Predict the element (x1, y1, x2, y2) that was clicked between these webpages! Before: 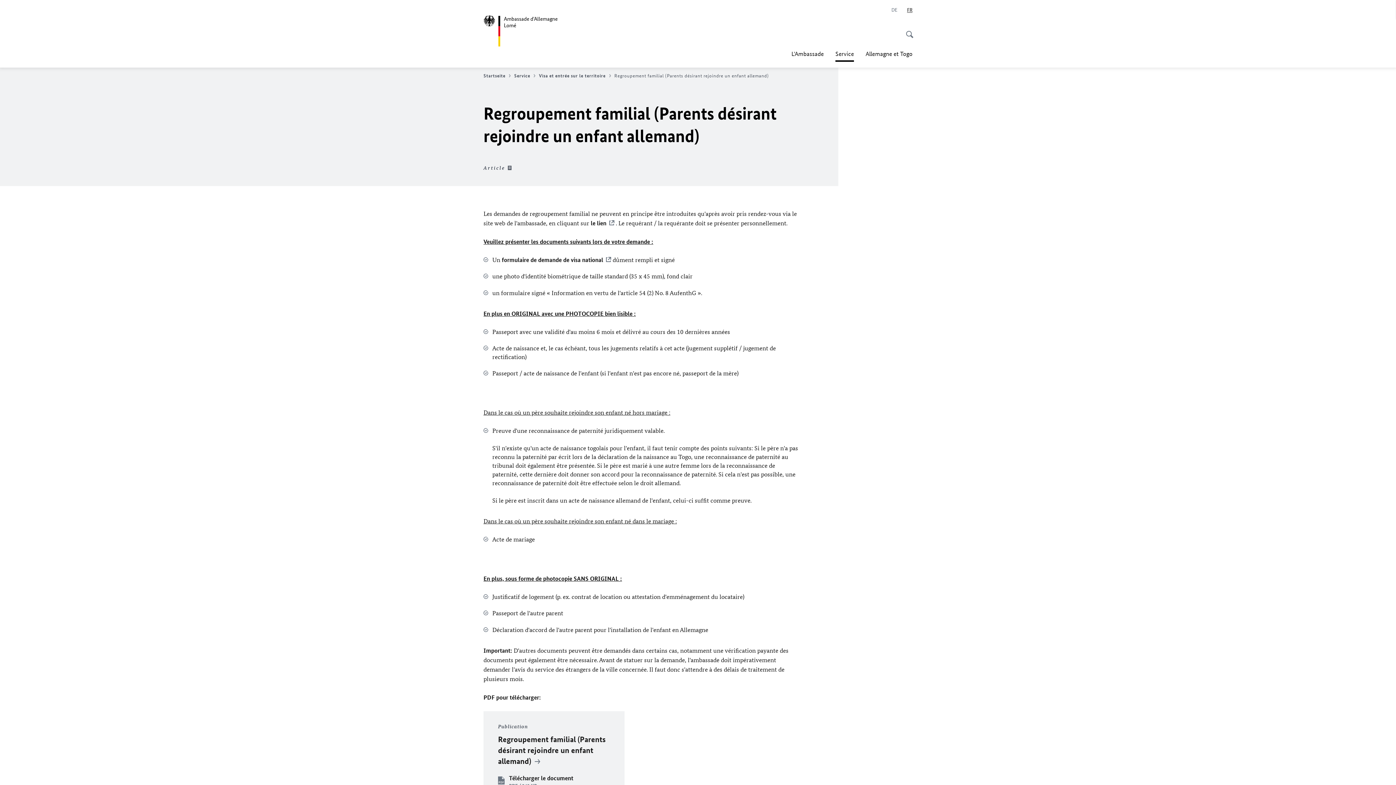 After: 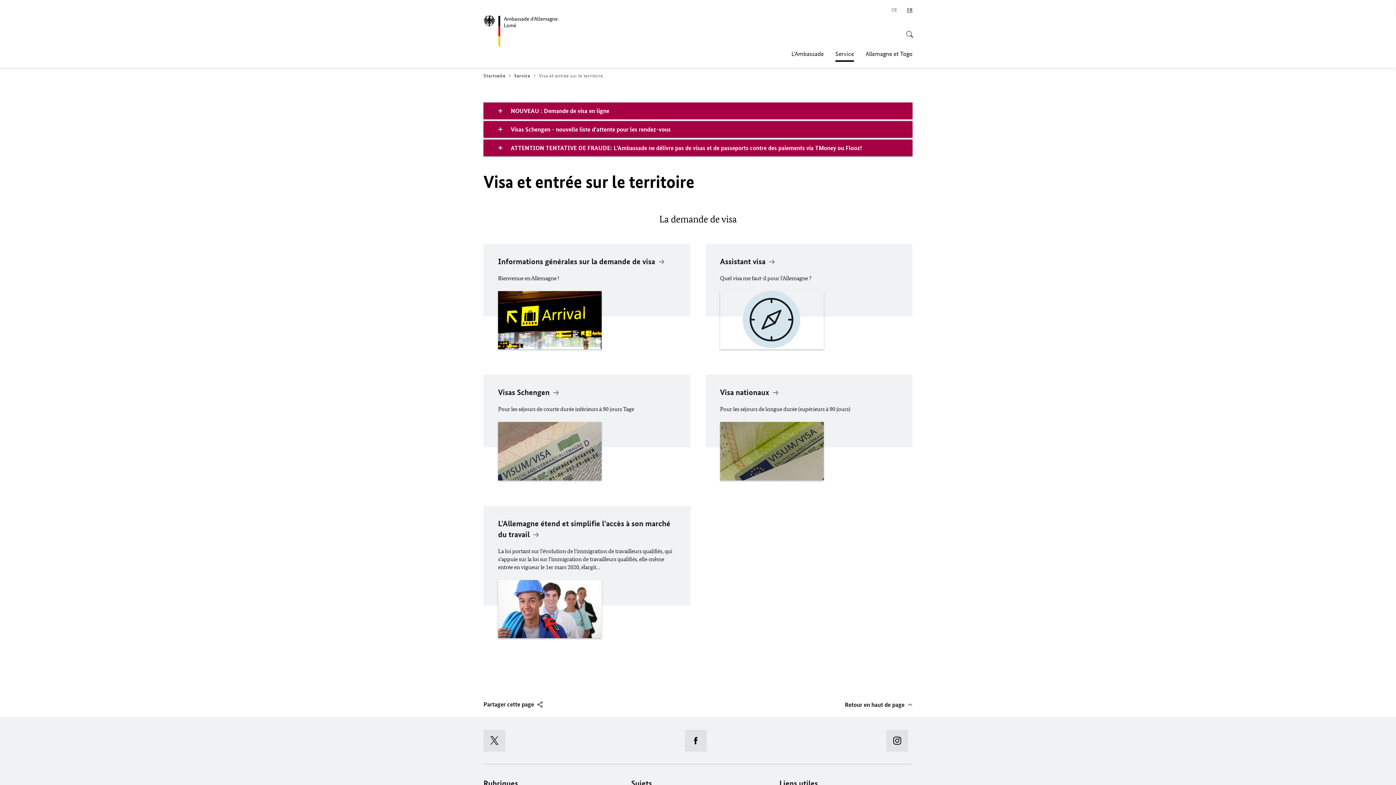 Action: bbox: (539, 72, 613, 78) label: Visa et entrée sur le territoire